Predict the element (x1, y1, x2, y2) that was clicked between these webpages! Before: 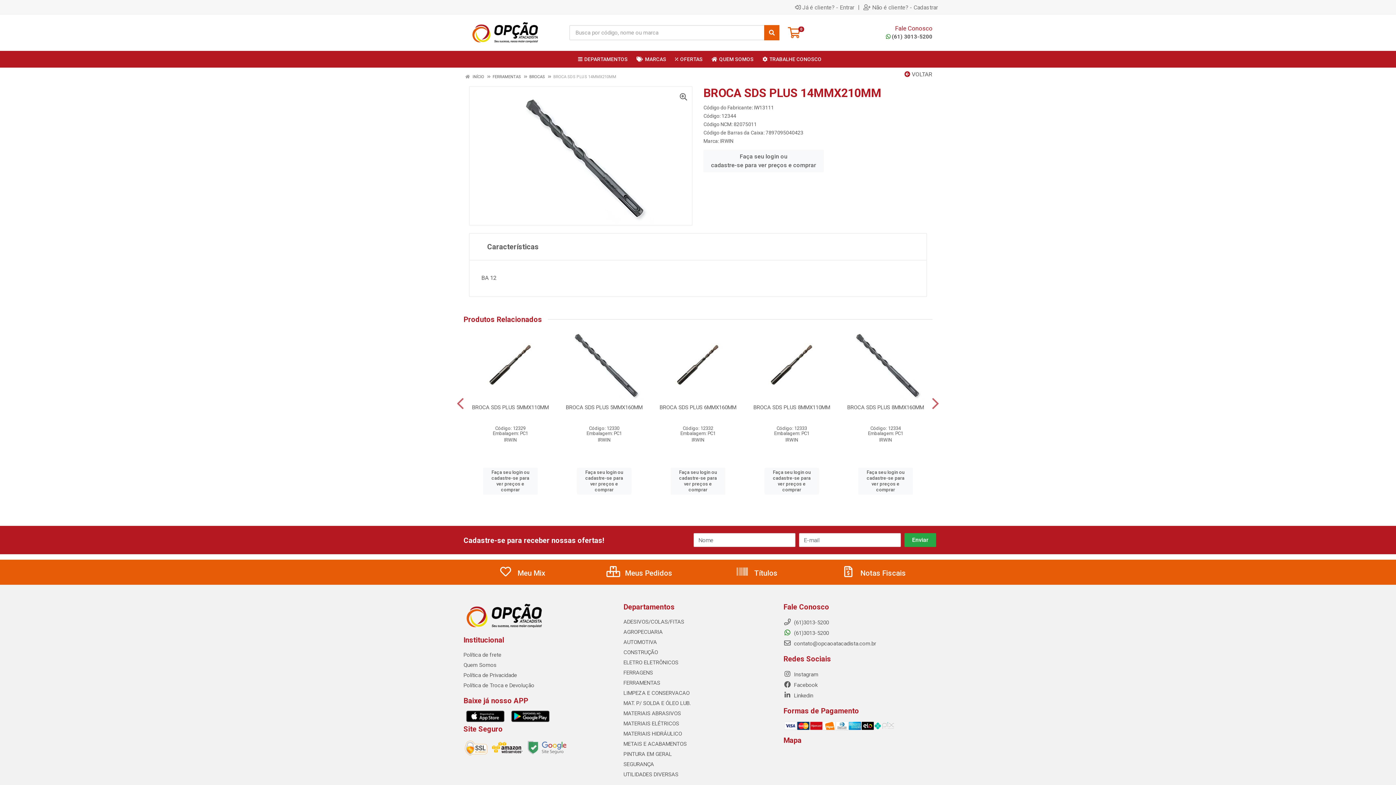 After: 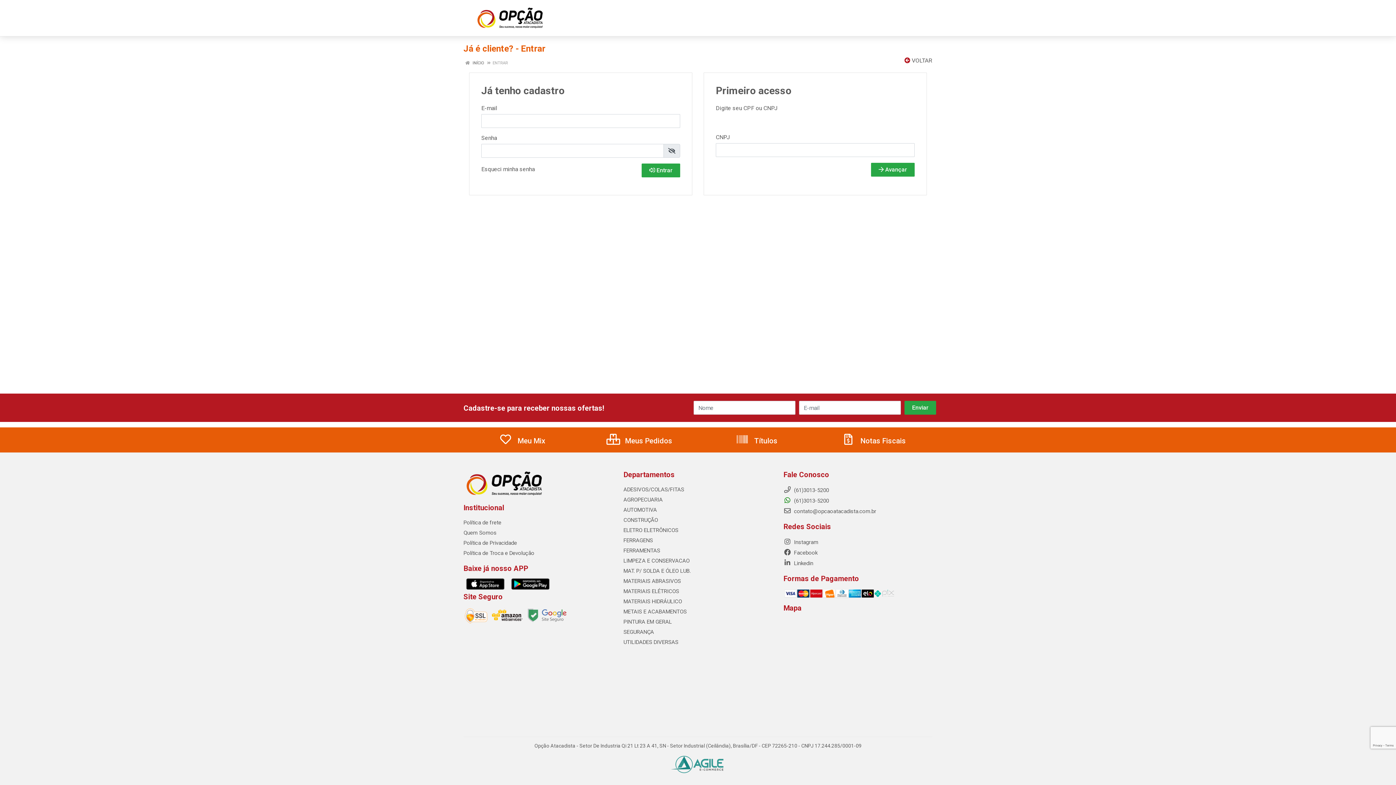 Action: label: Faça seu login ou
cadastre-se para ver preços e comprar bbox: (858, 468, 913, 495)